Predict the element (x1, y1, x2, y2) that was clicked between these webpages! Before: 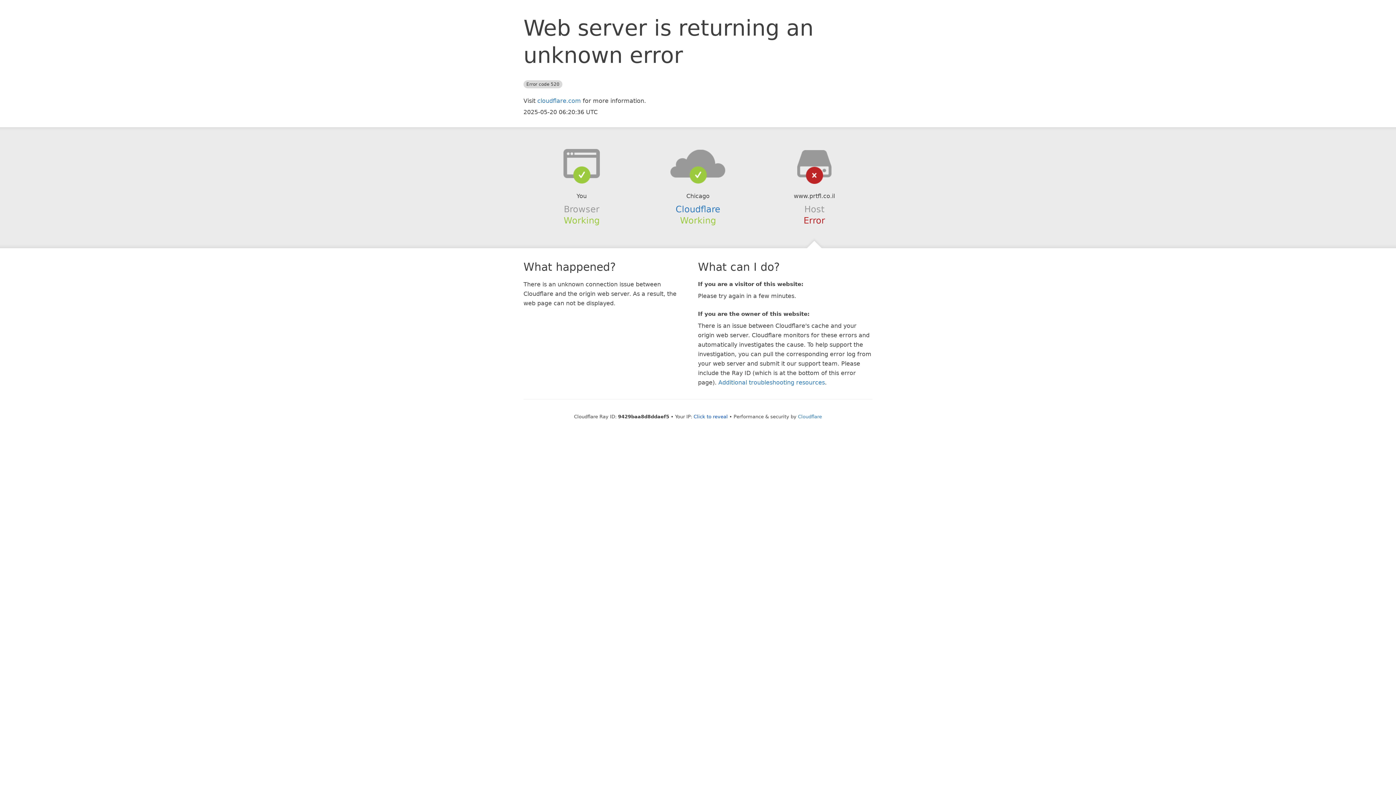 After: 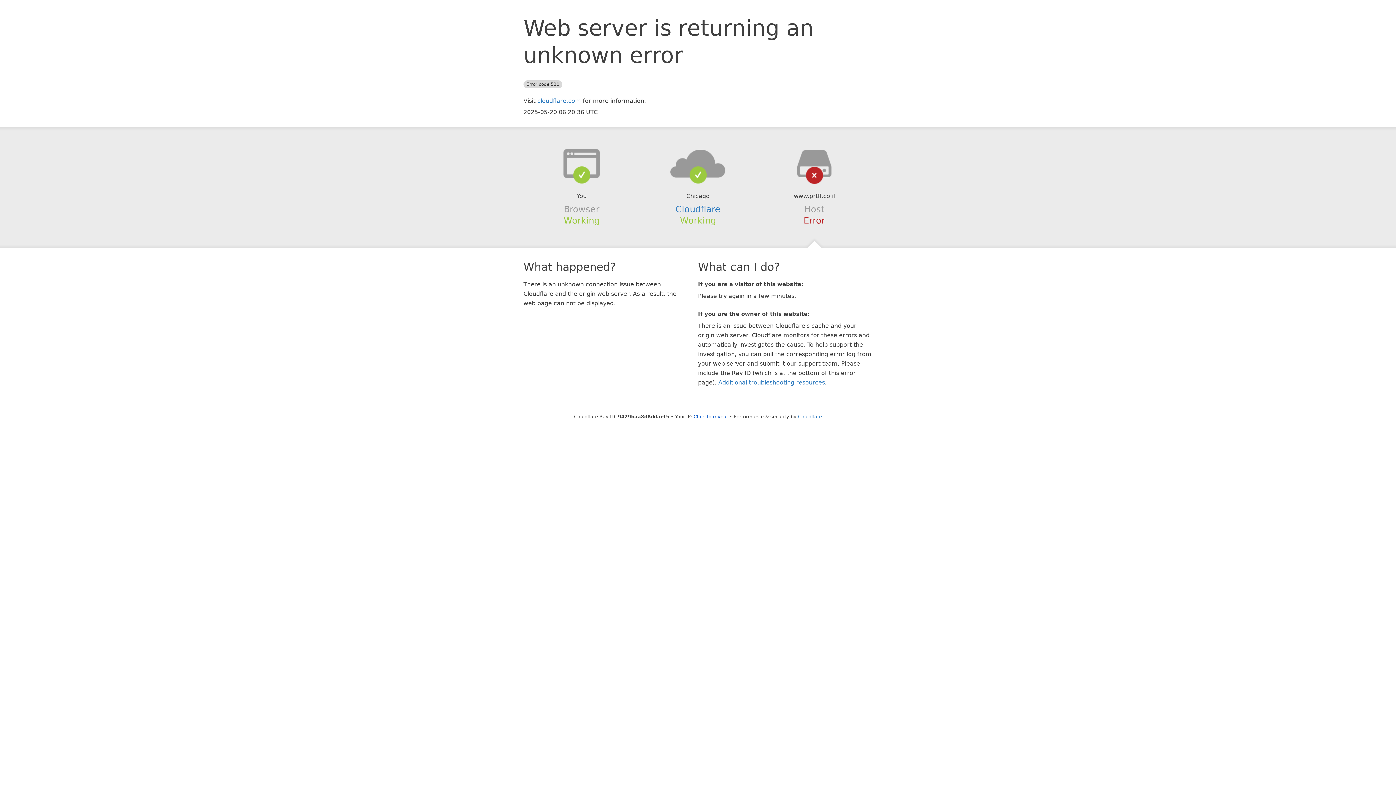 Action: bbox: (639, 148, 756, 178)